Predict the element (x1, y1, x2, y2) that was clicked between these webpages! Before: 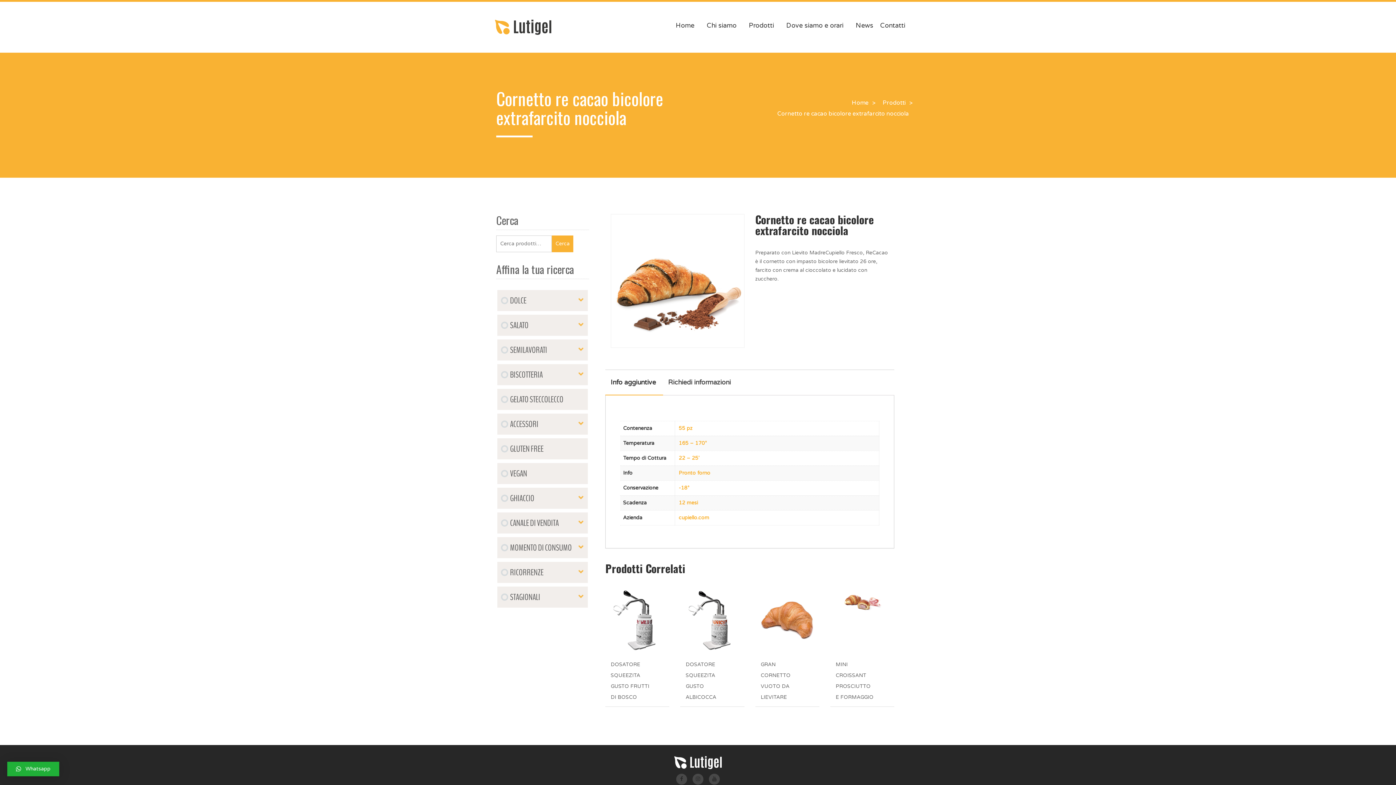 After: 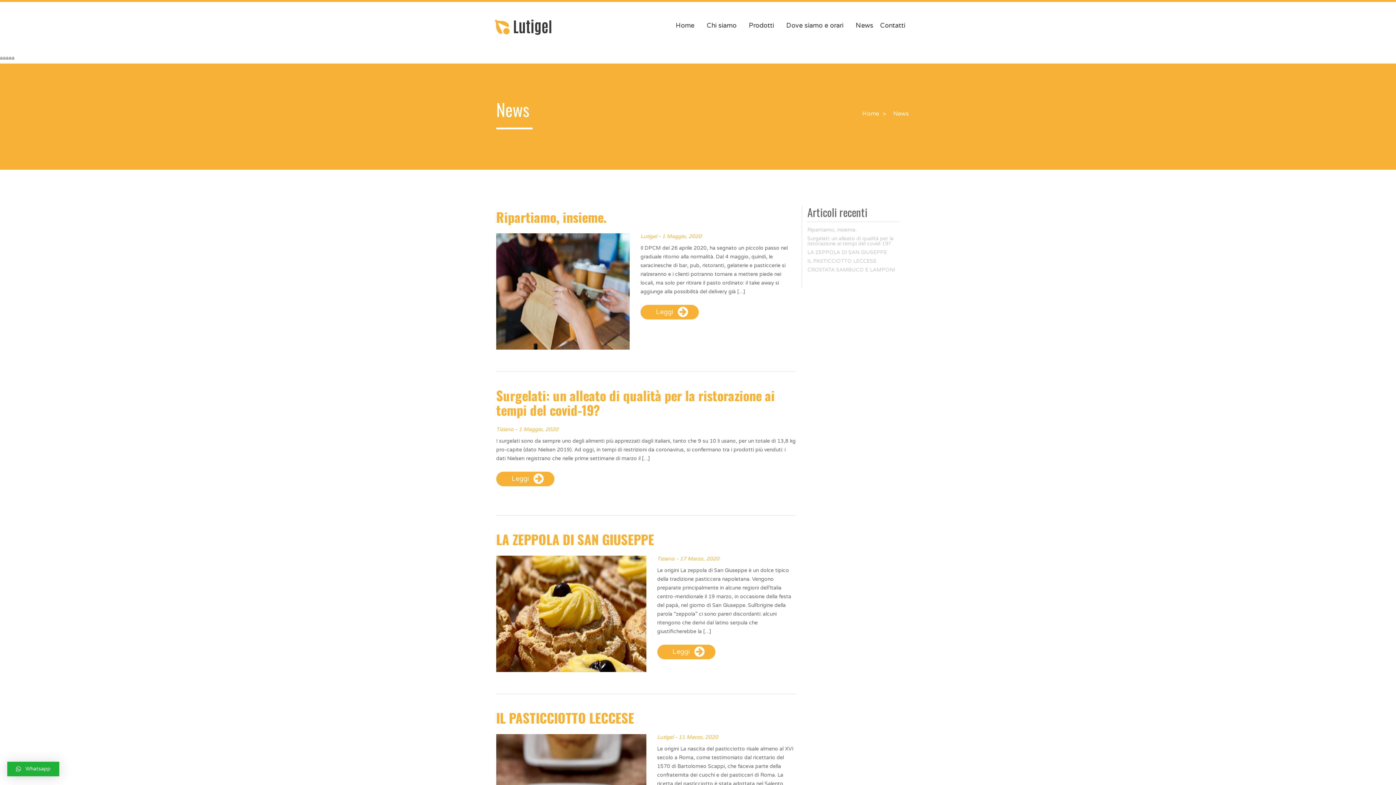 Action: bbox: (856, 21, 873, 29) label: News